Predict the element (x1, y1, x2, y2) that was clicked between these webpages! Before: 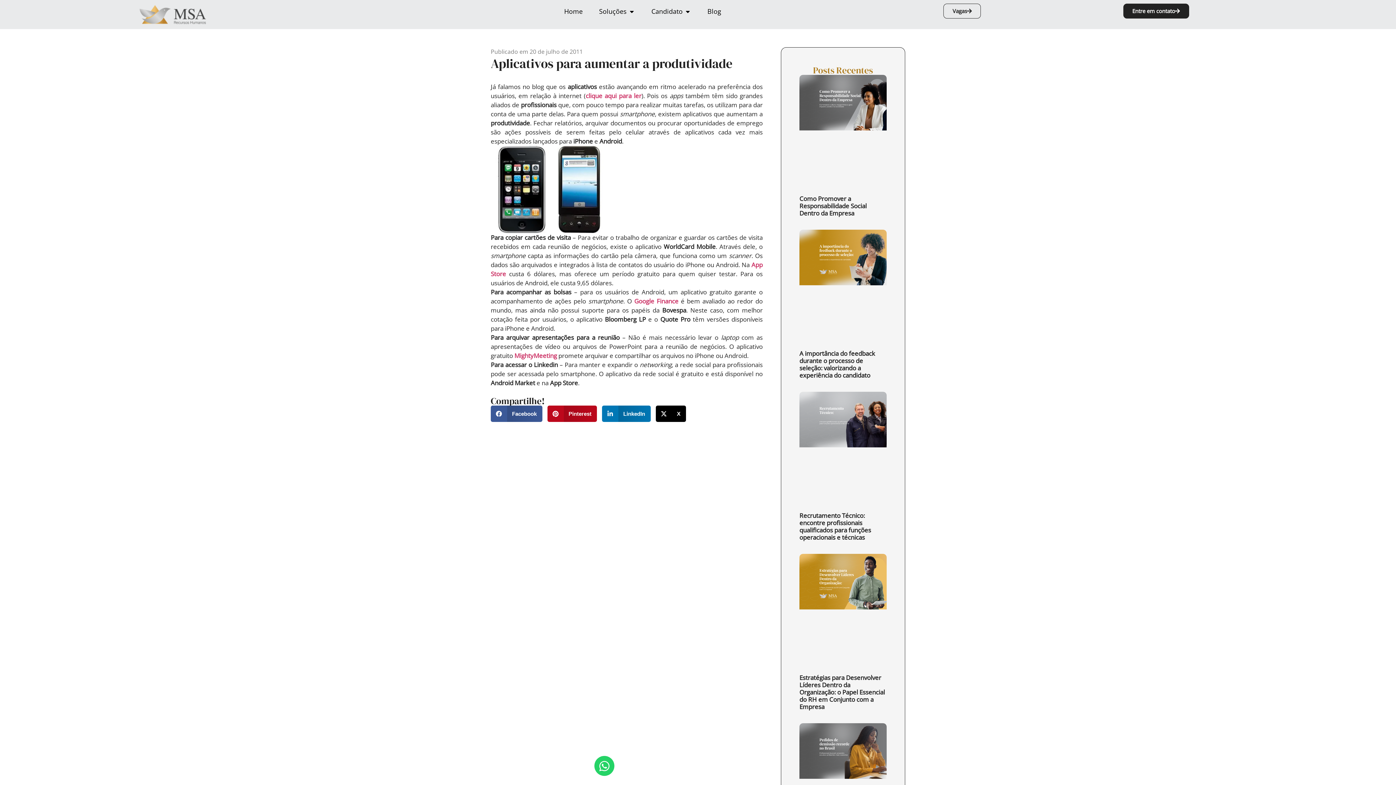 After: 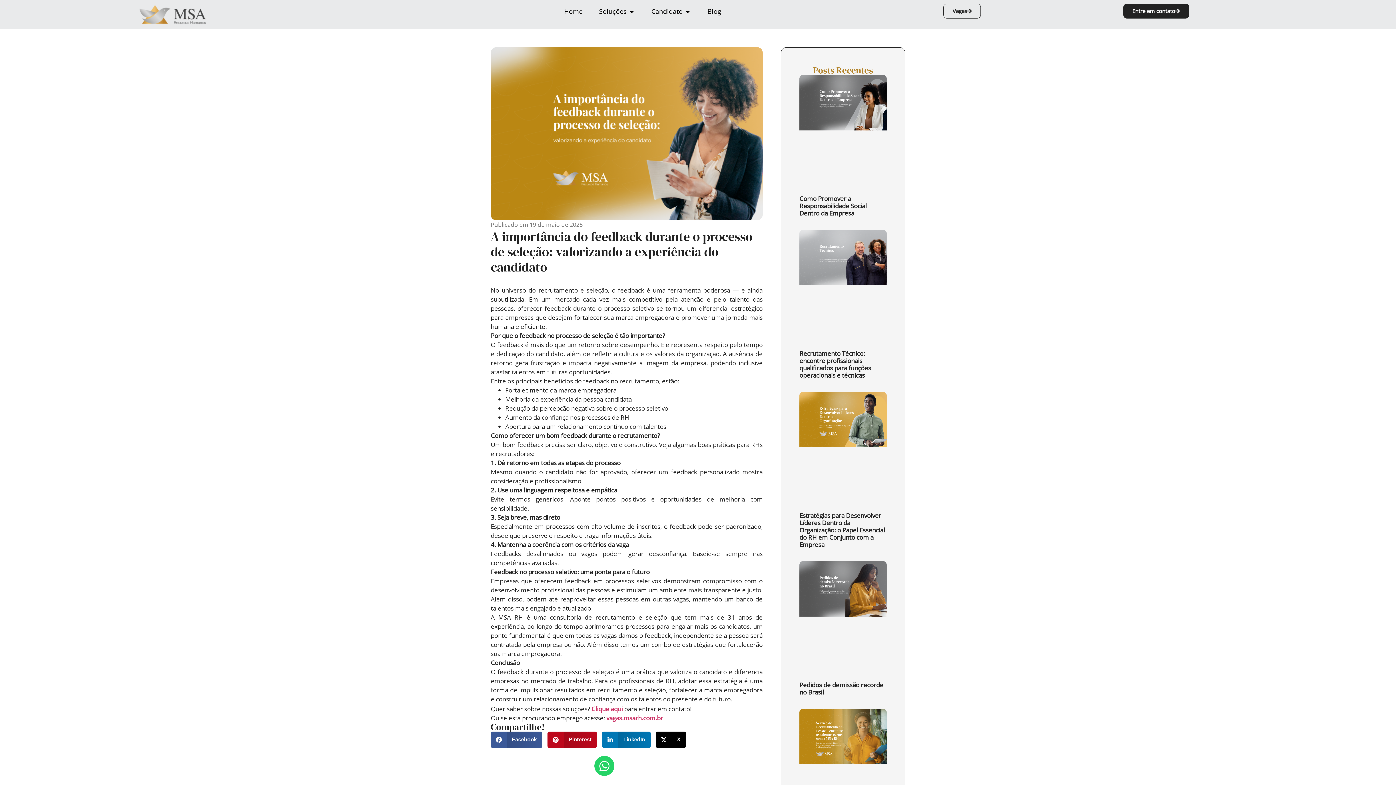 Action: bbox: (799, 349, 875, 379) label: A importância do feedback durante o processo de seleção: valorizando a experiência do candidato 